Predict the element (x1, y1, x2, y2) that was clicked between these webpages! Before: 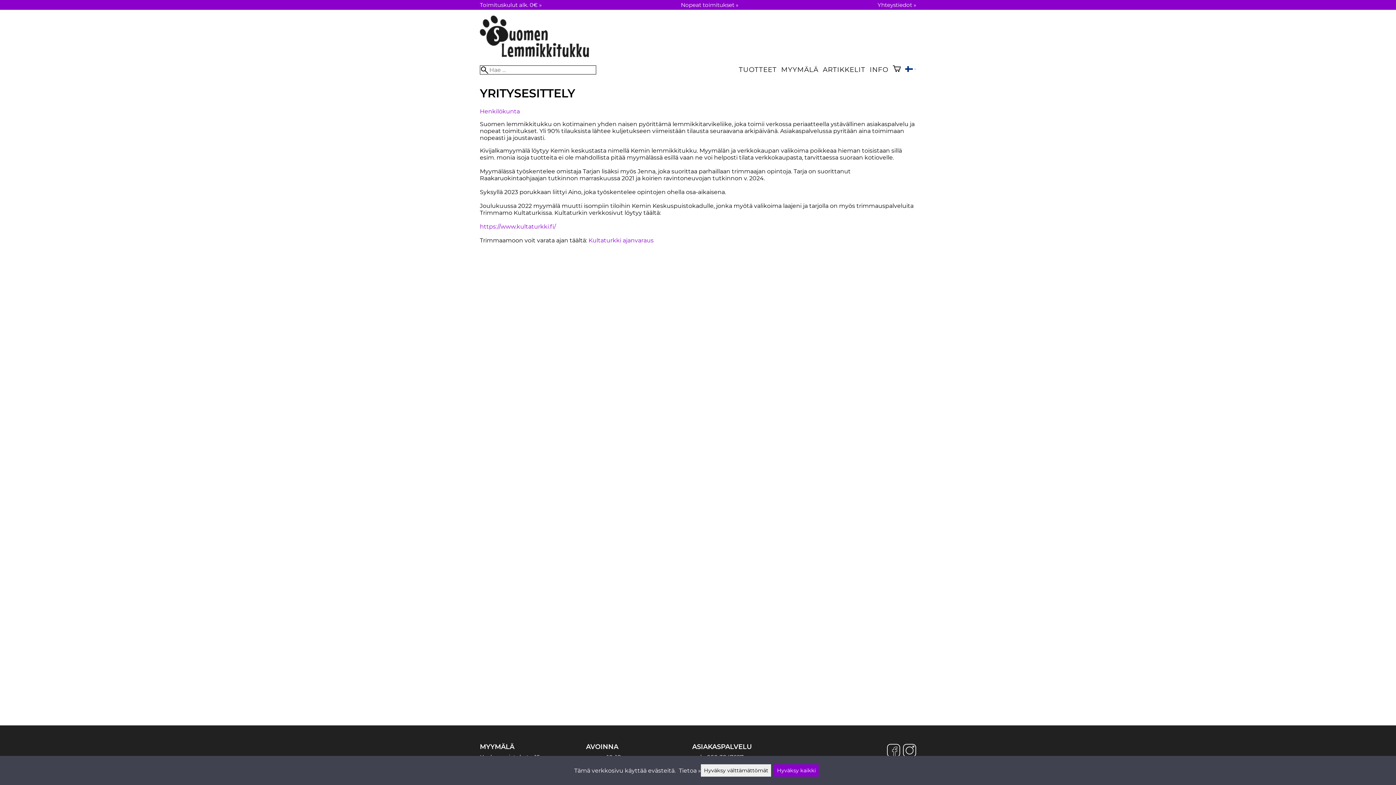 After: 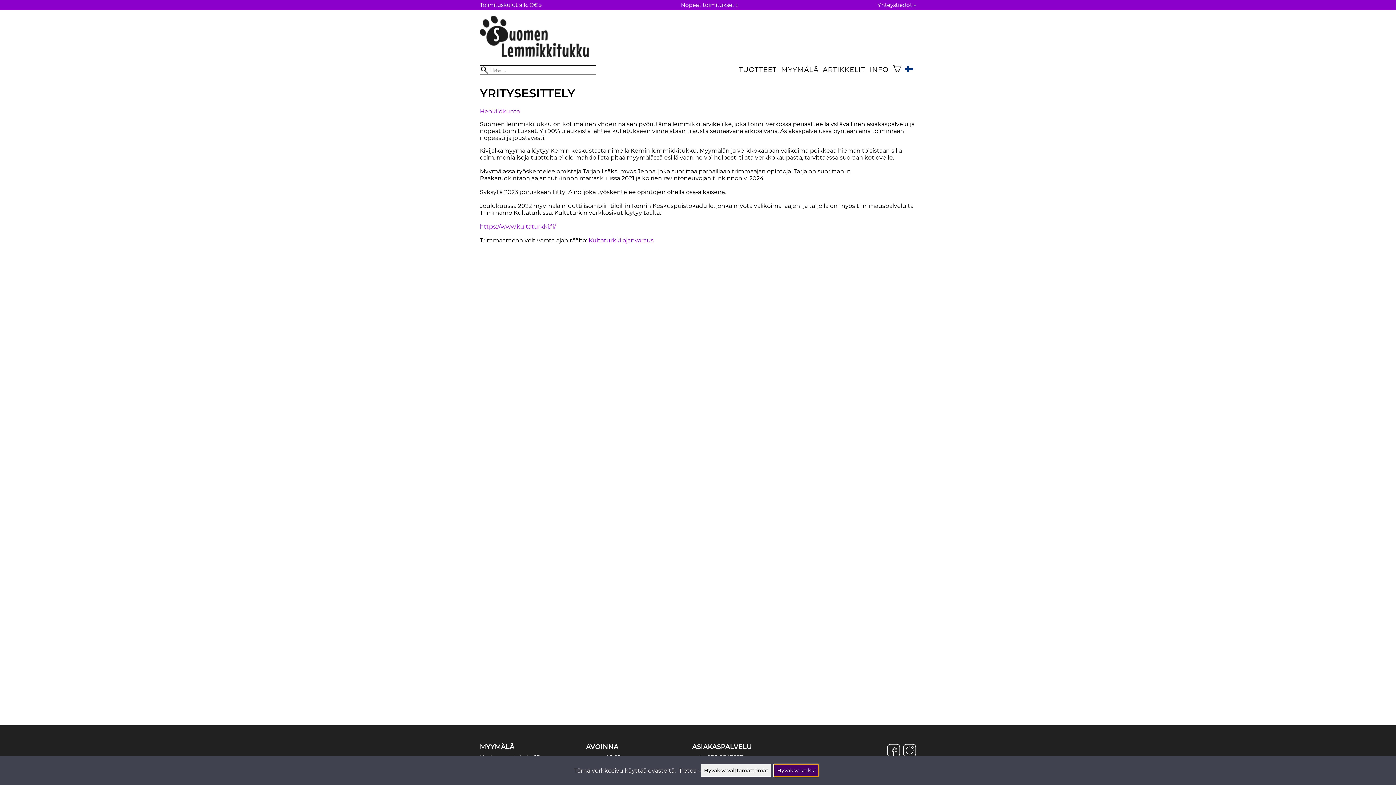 Action: bbox: (774, 764, 819, 777) label: Hyväksy kaikki